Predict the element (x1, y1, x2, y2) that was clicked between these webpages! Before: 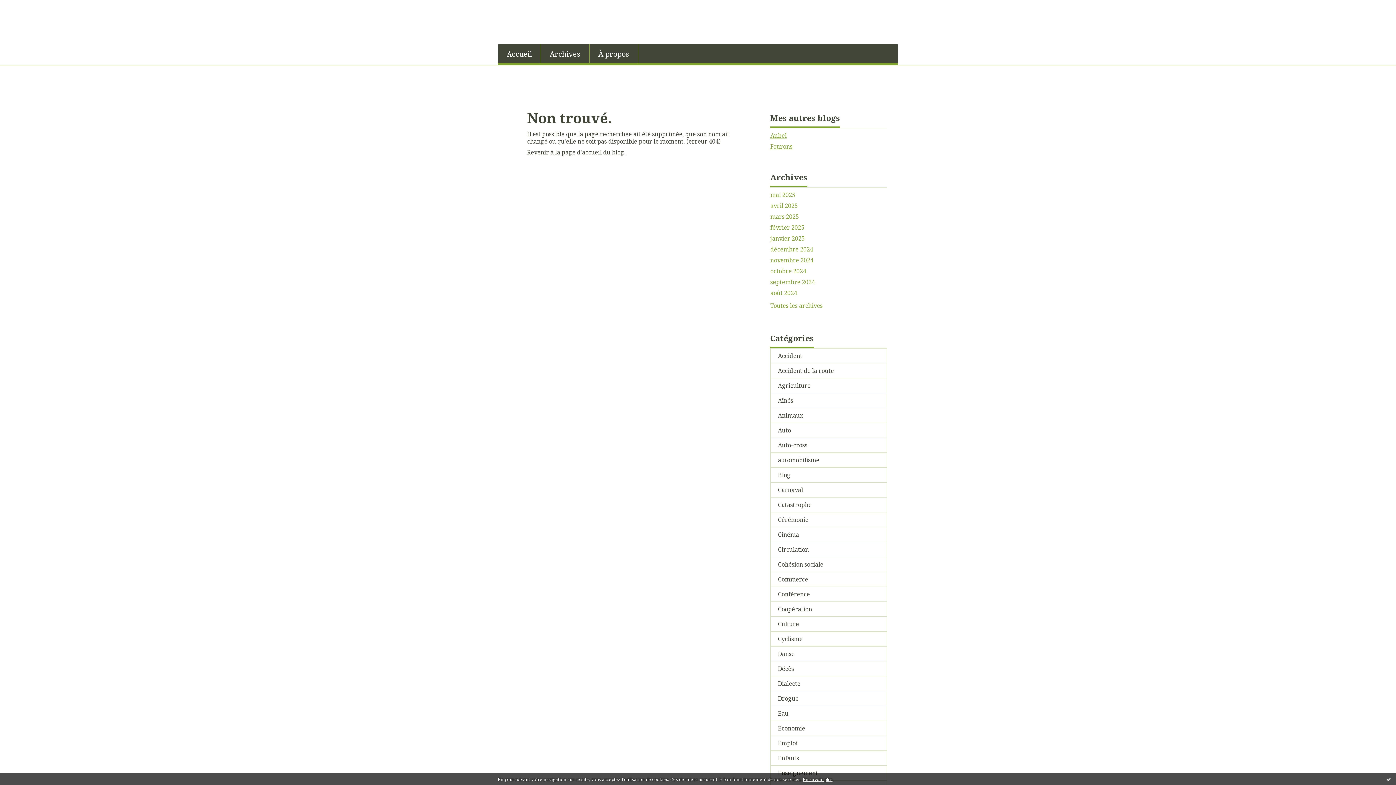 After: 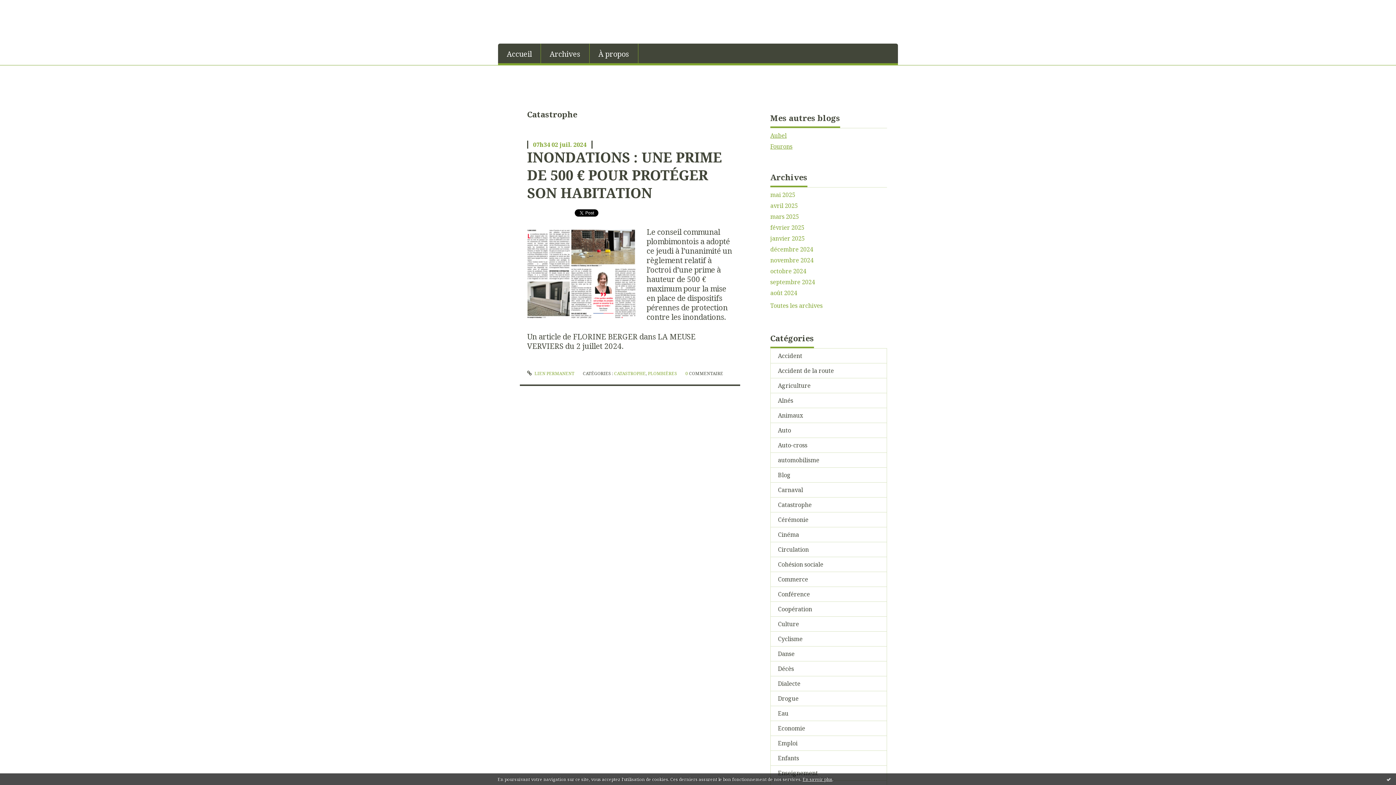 Action: label: Catastrophe bbox: (770, 497, 887, 512)